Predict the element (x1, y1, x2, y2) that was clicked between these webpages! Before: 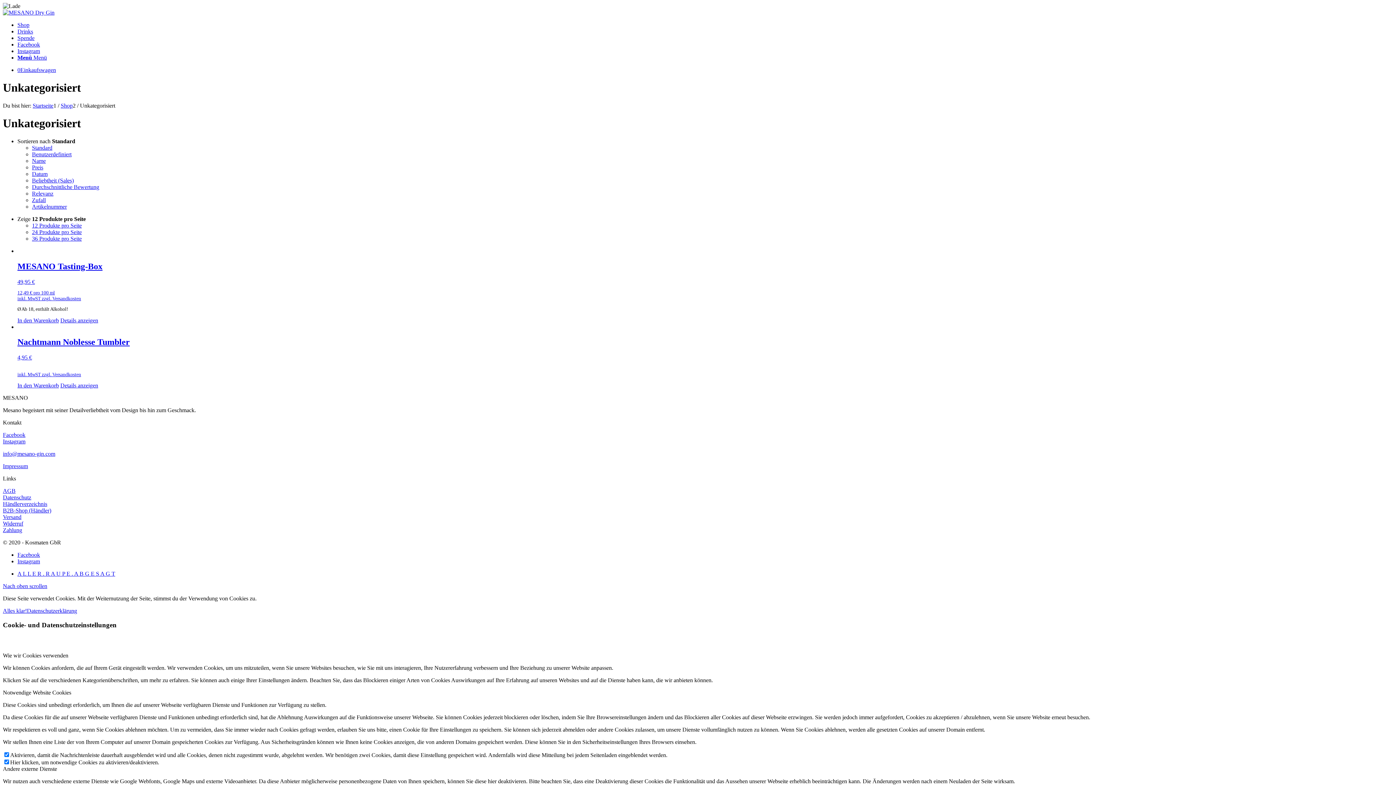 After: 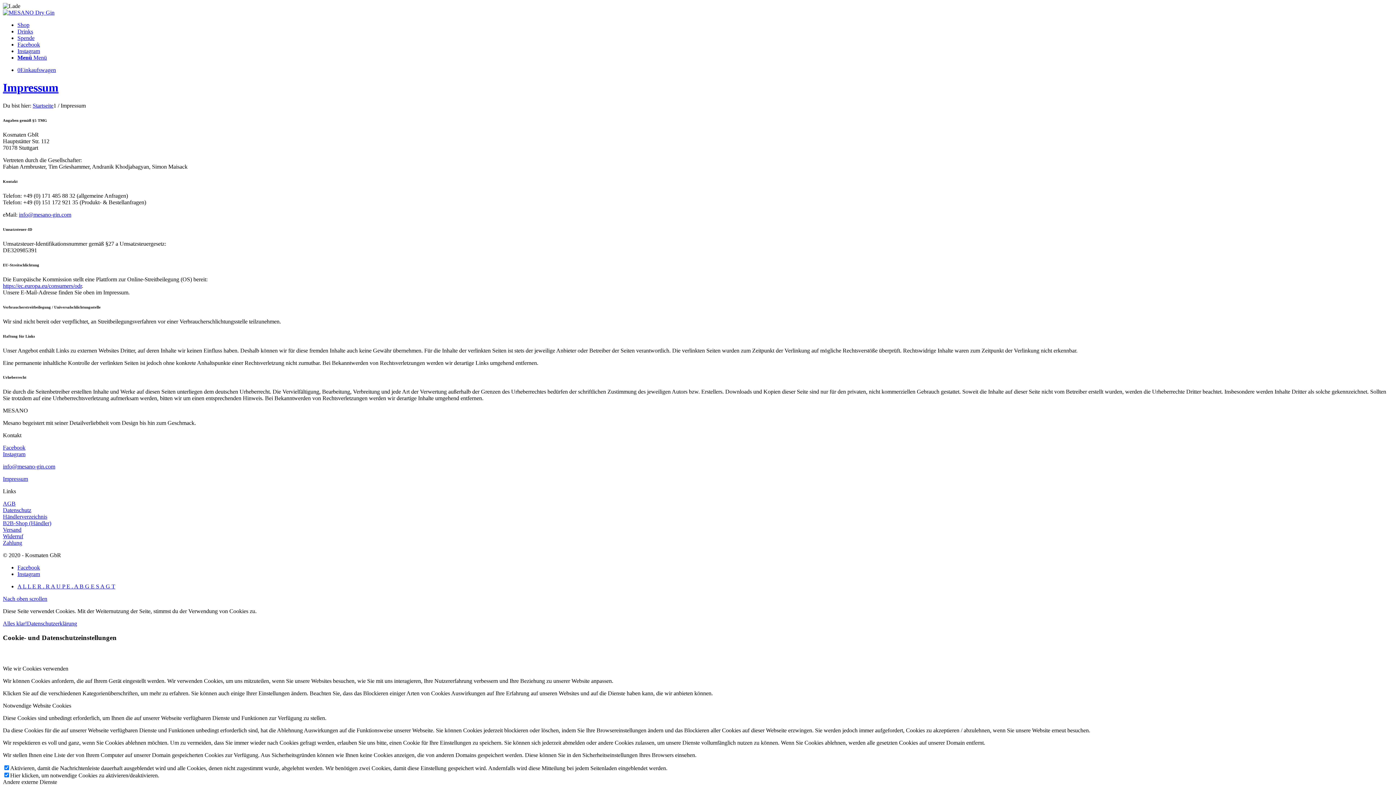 Action: label: Impressum bbox: (2, 463, 28, 469)